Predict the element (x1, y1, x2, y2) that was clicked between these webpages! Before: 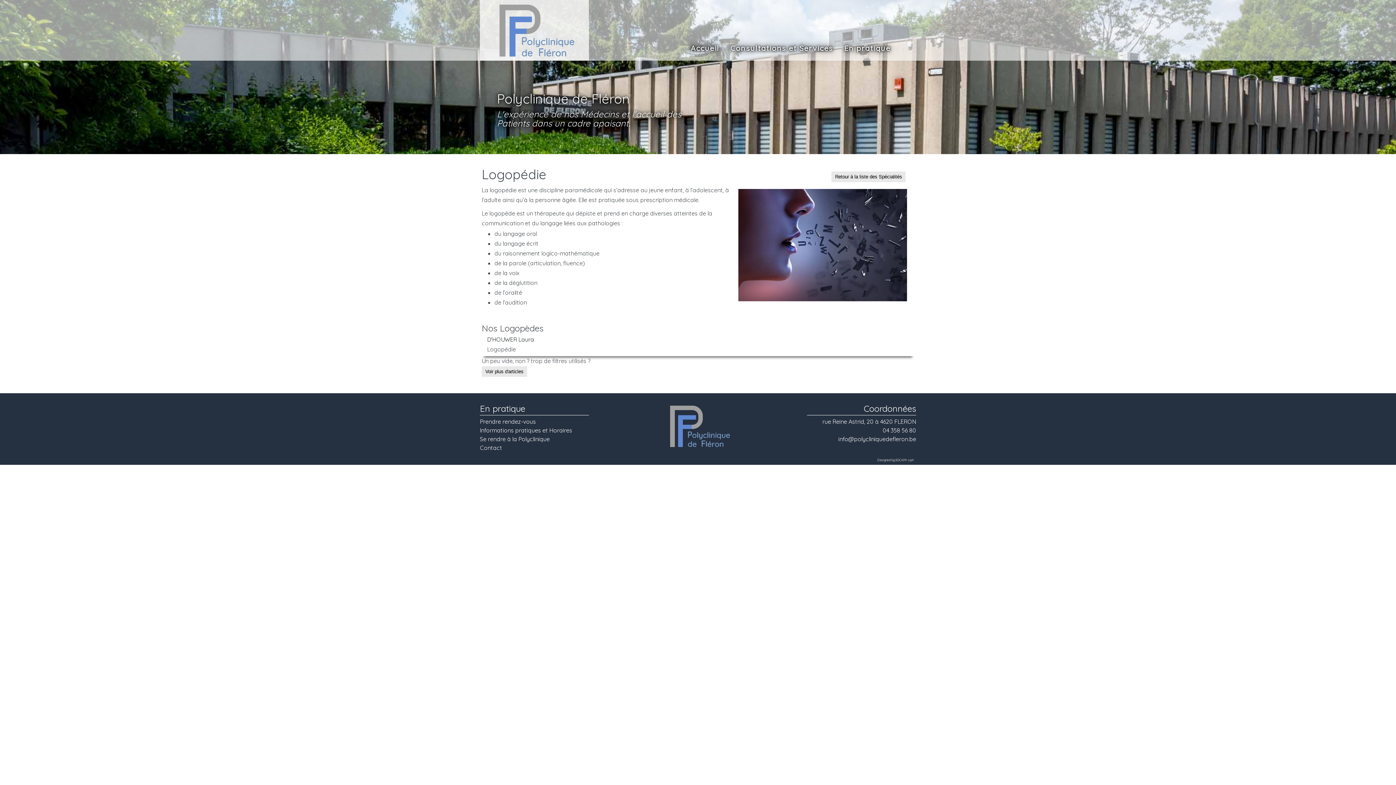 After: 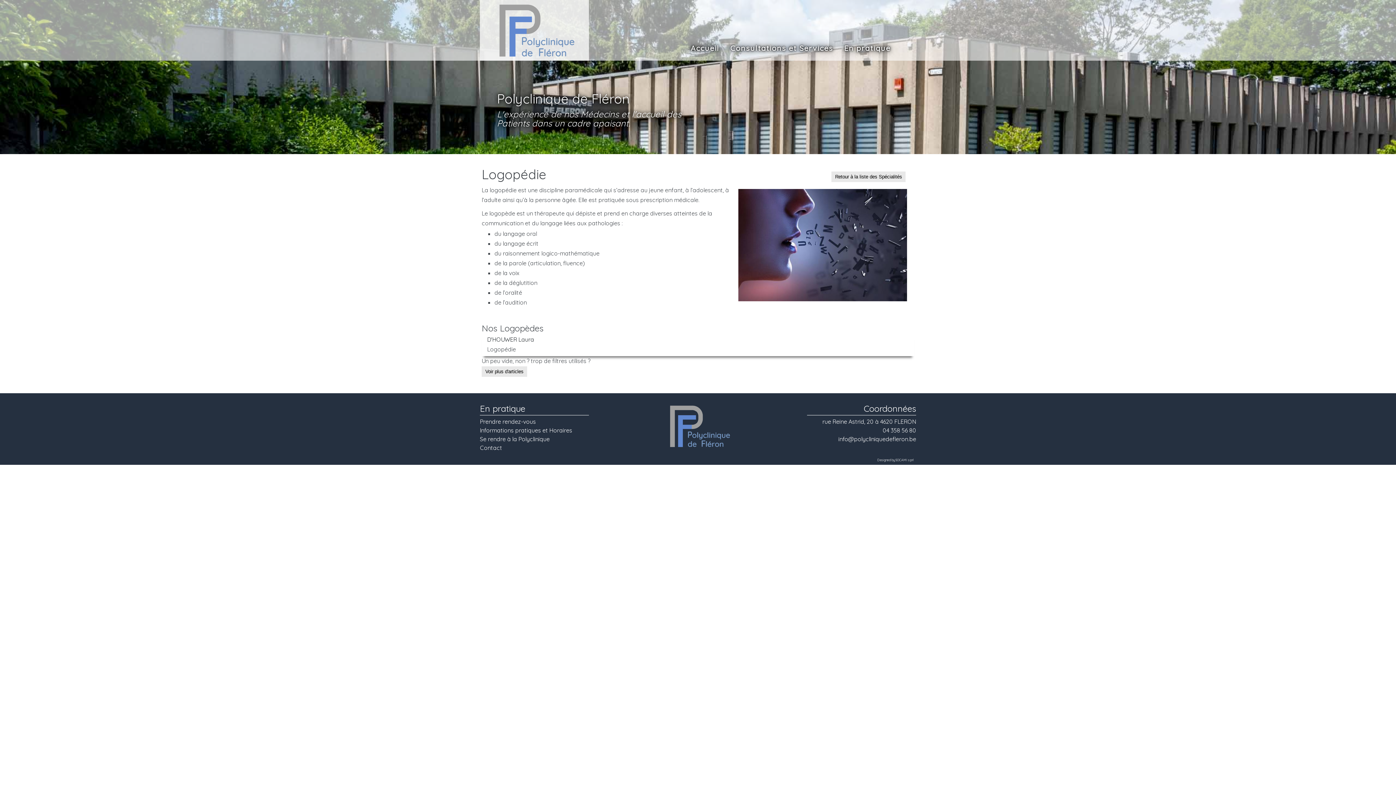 Action: label: Designed by SOCAMI sprl bbox: (877, 458, 914, 462)